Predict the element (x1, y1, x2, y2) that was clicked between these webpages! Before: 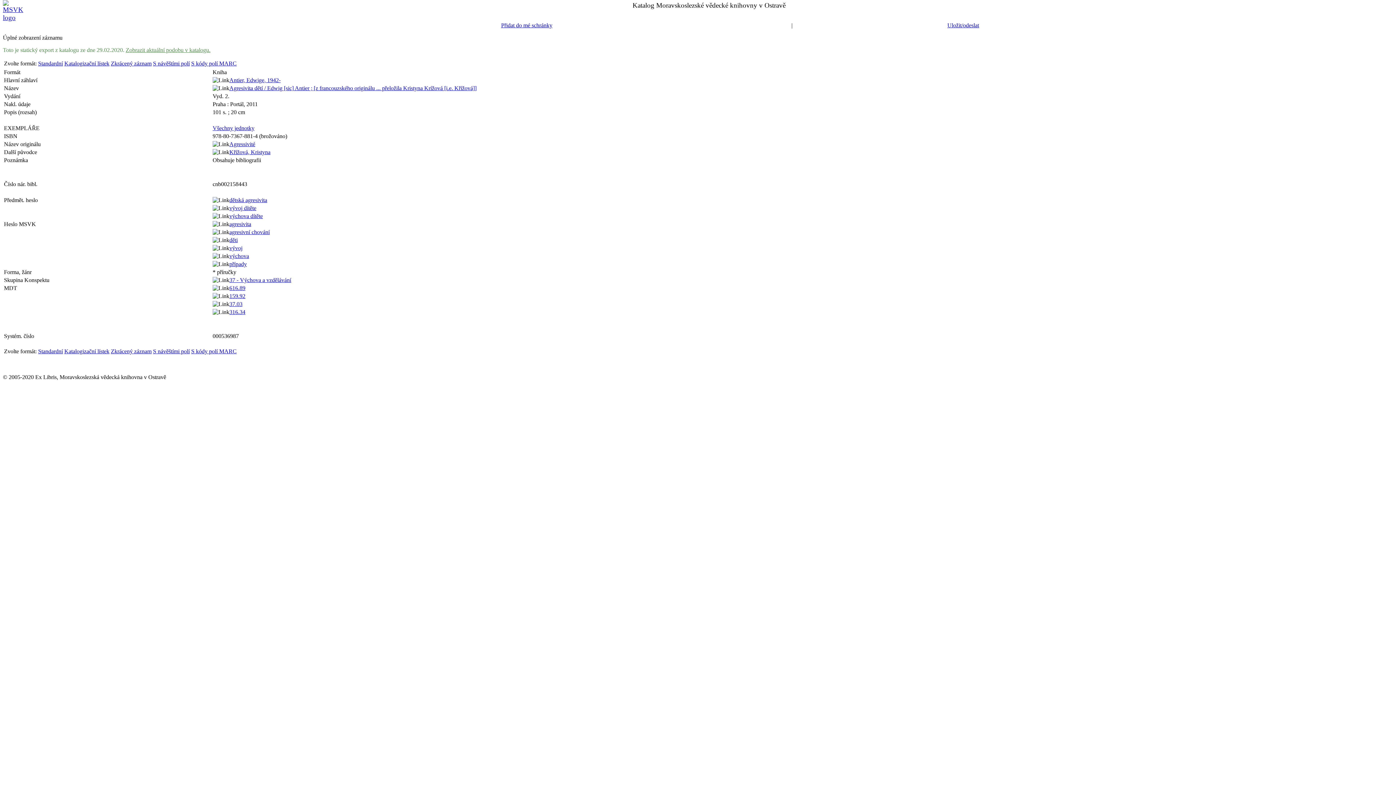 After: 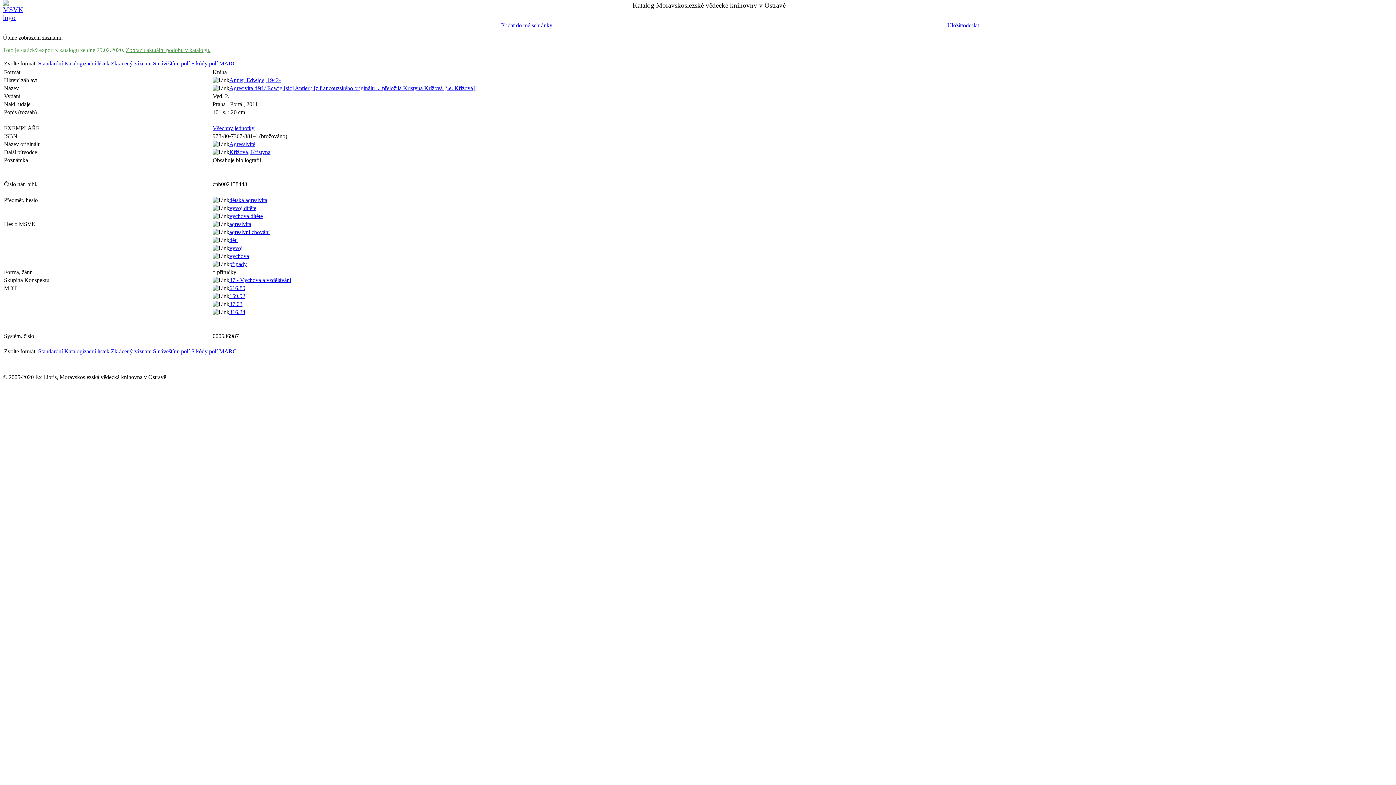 Action: label: Agressivité bbox: (229, 141, 255, 147)